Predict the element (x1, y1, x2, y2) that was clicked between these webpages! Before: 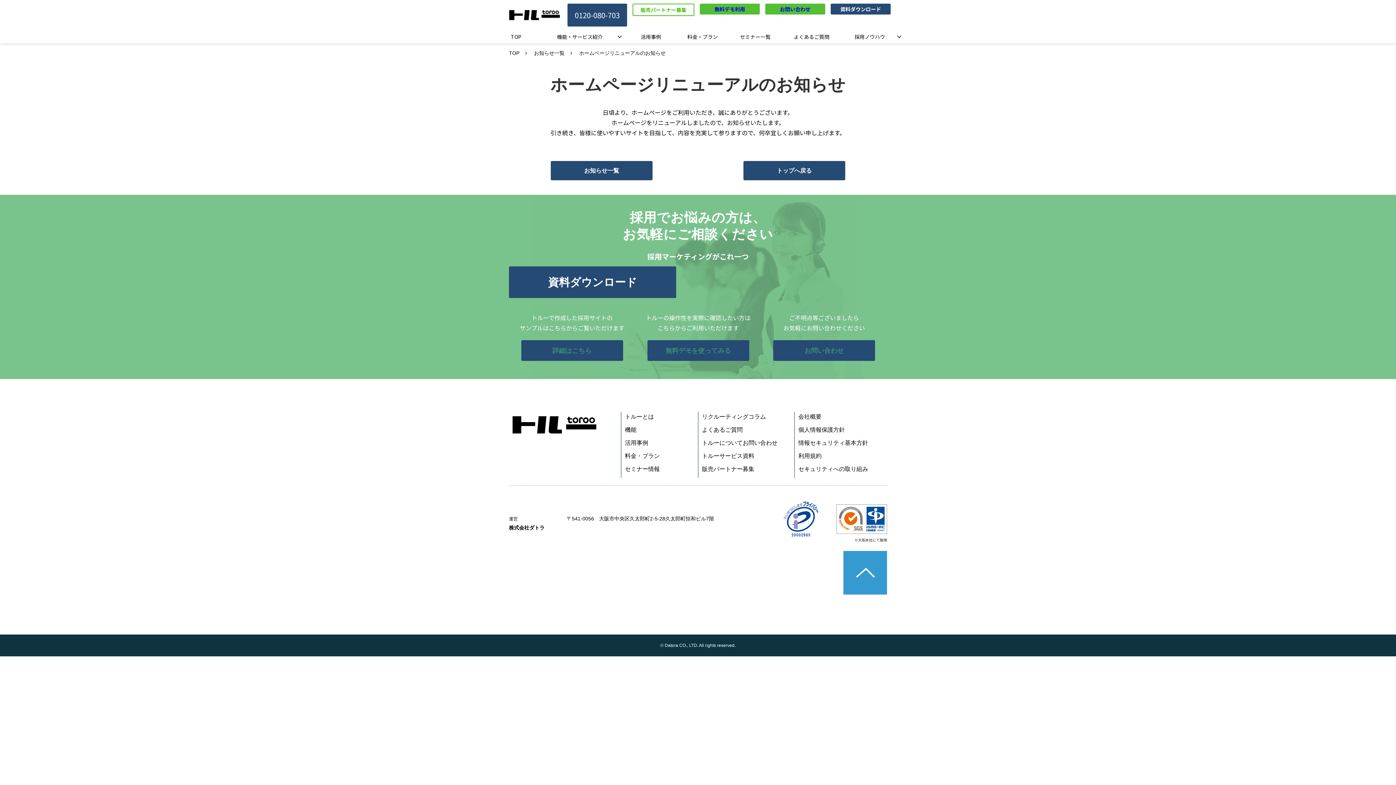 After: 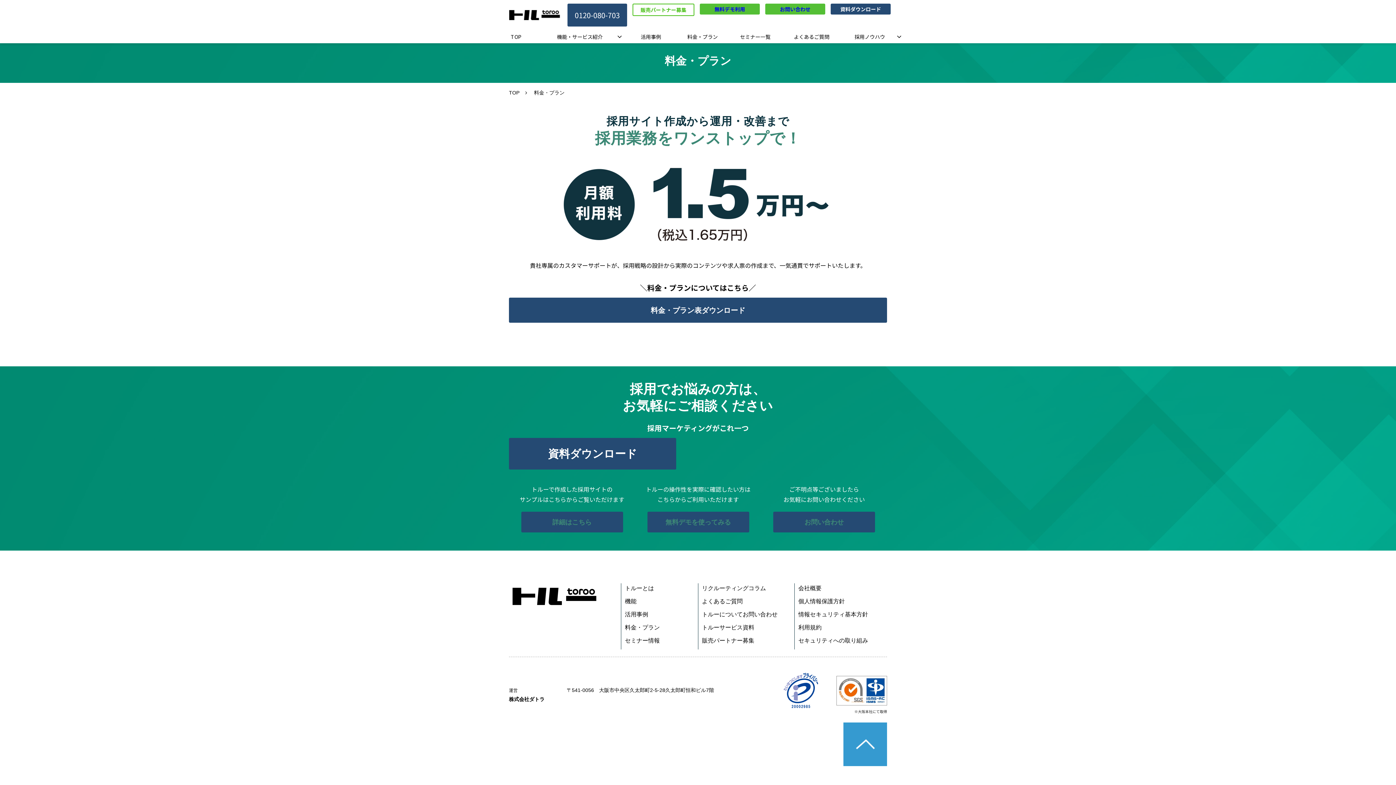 Action: bbox: (676, 30, 729, 43) label: 料金・プラン